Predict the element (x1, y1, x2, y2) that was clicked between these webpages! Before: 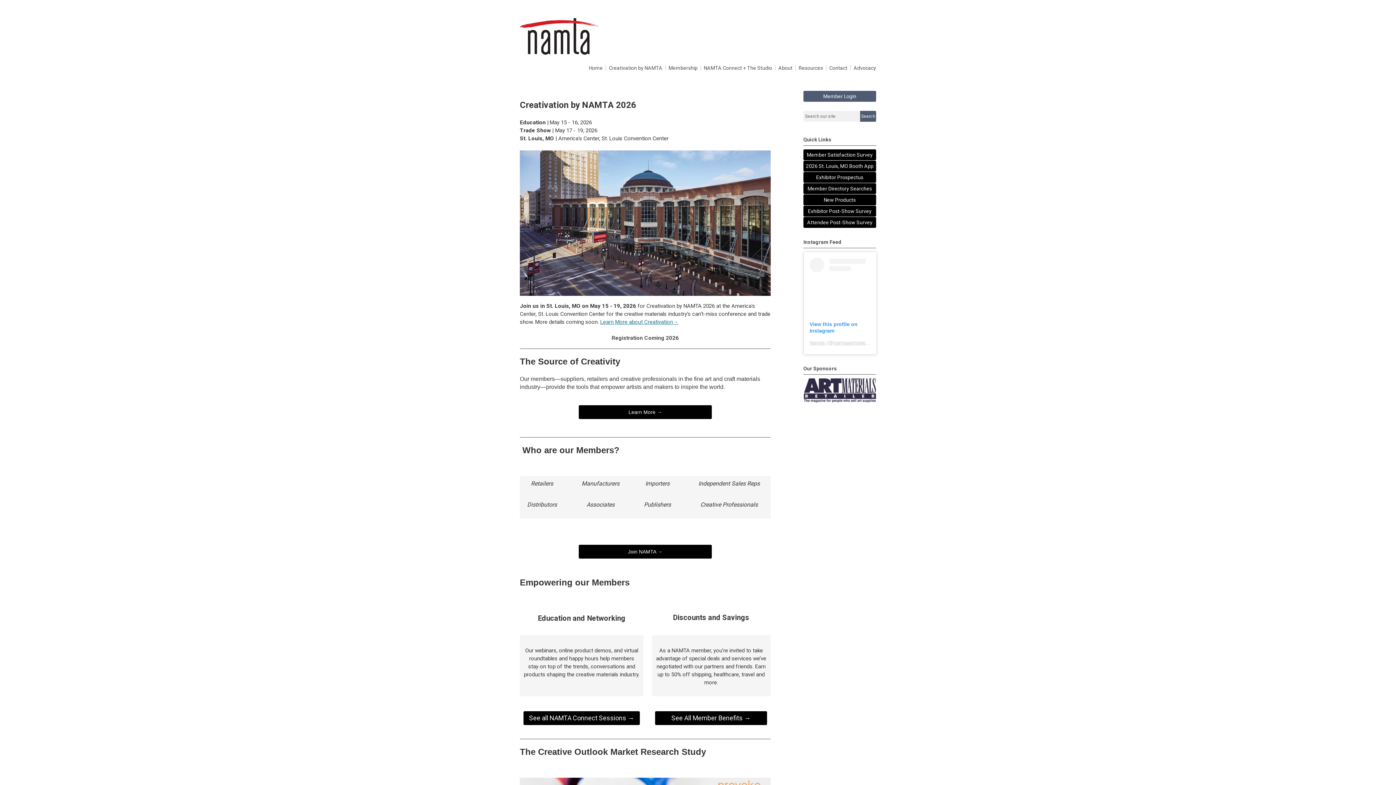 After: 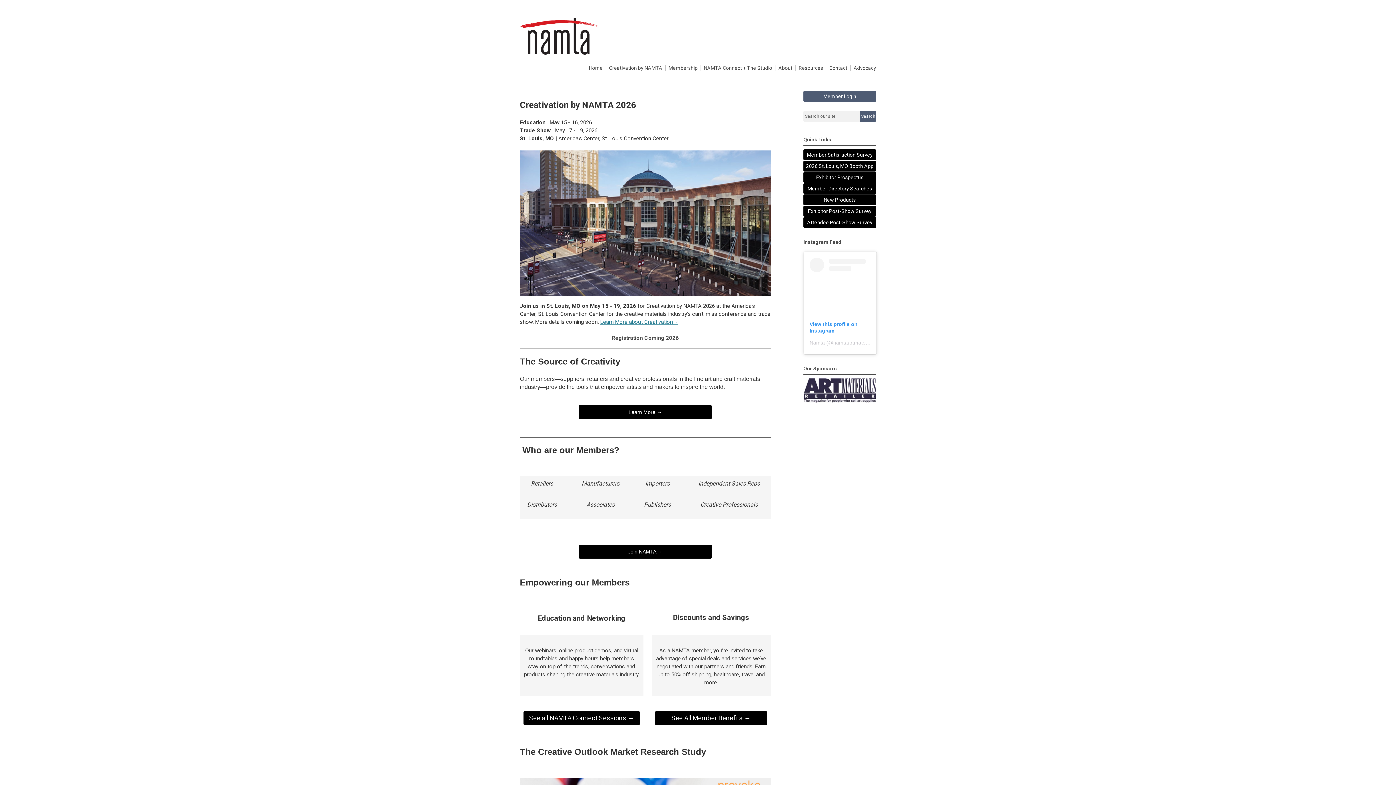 Action: bbox: (520, 54, 598, 61)